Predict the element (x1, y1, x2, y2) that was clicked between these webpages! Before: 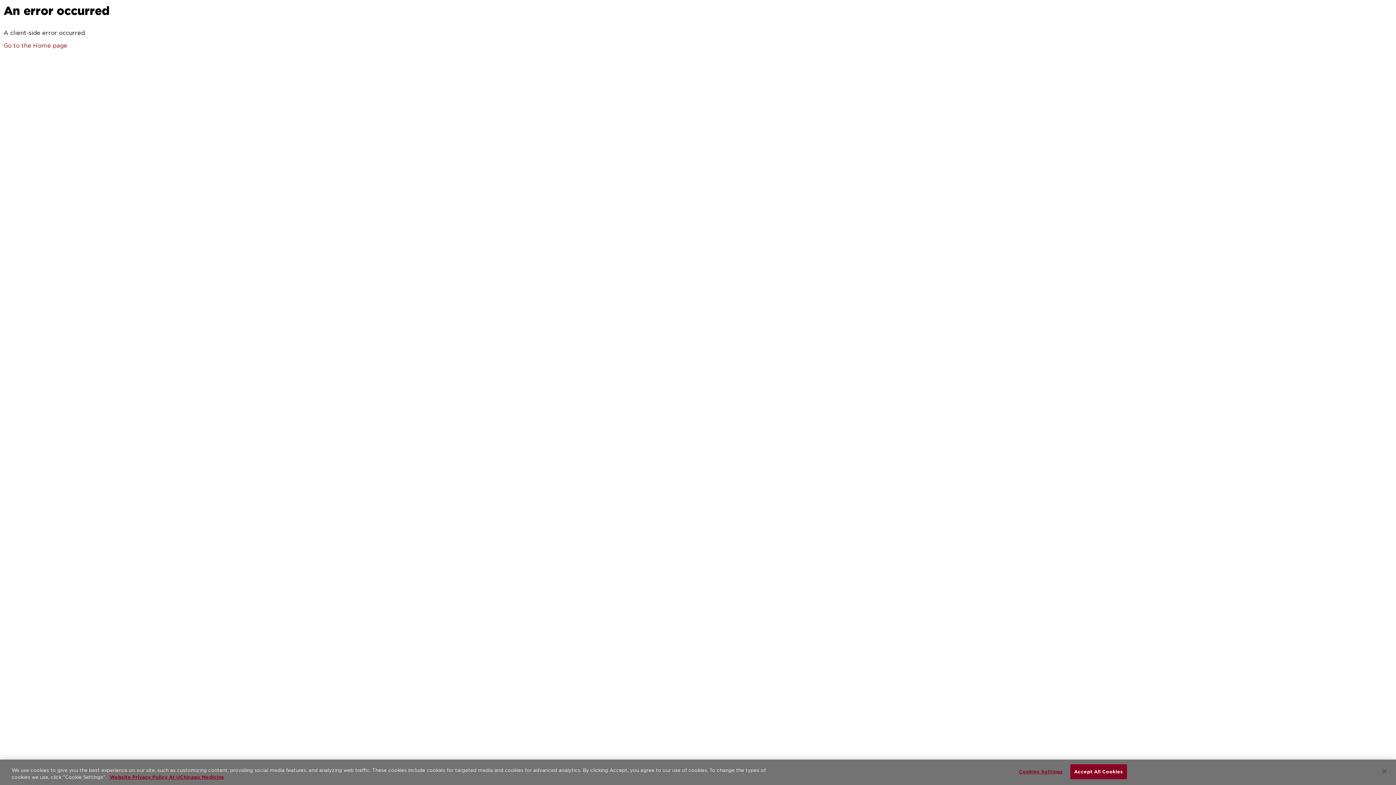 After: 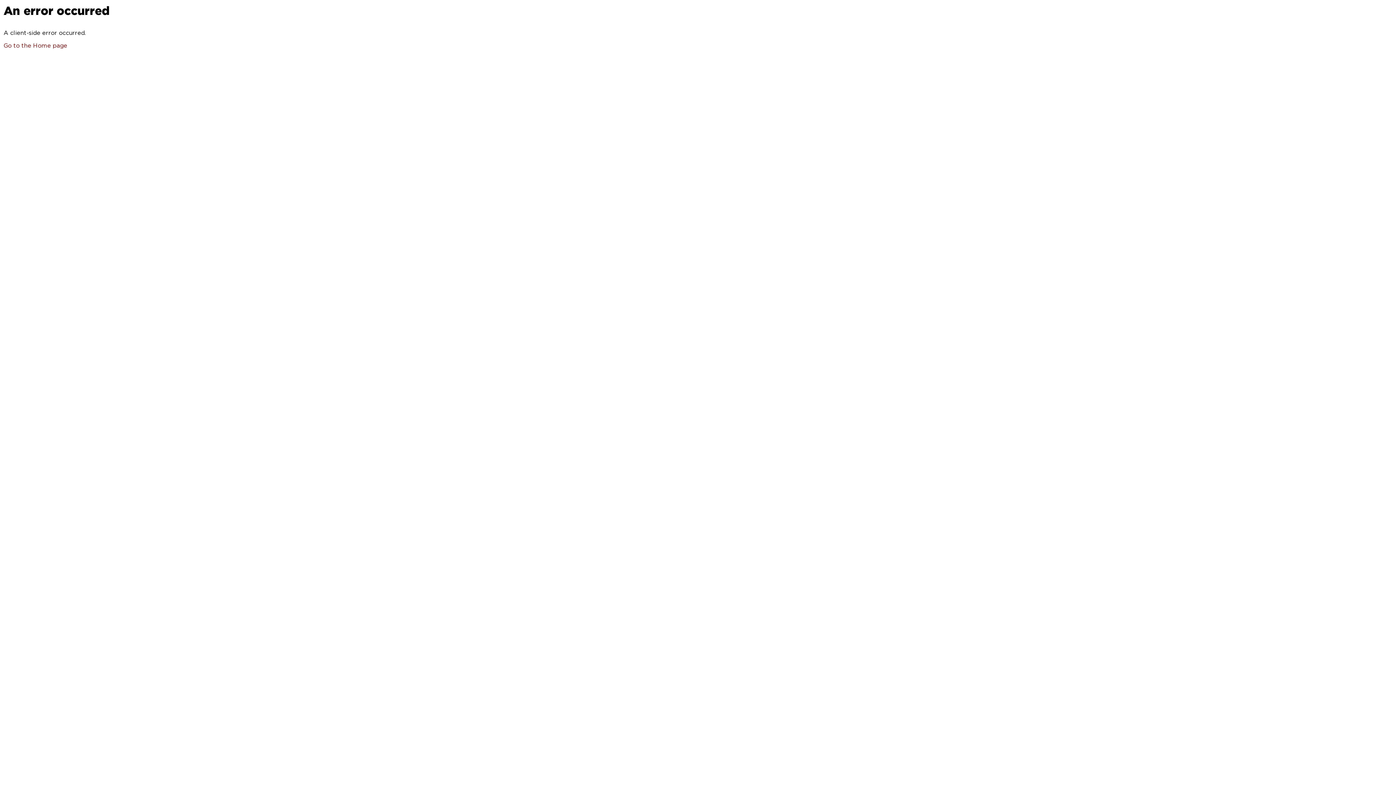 Action: bbox: (1070, 764, 1127, 779) label: Accept All Cookies